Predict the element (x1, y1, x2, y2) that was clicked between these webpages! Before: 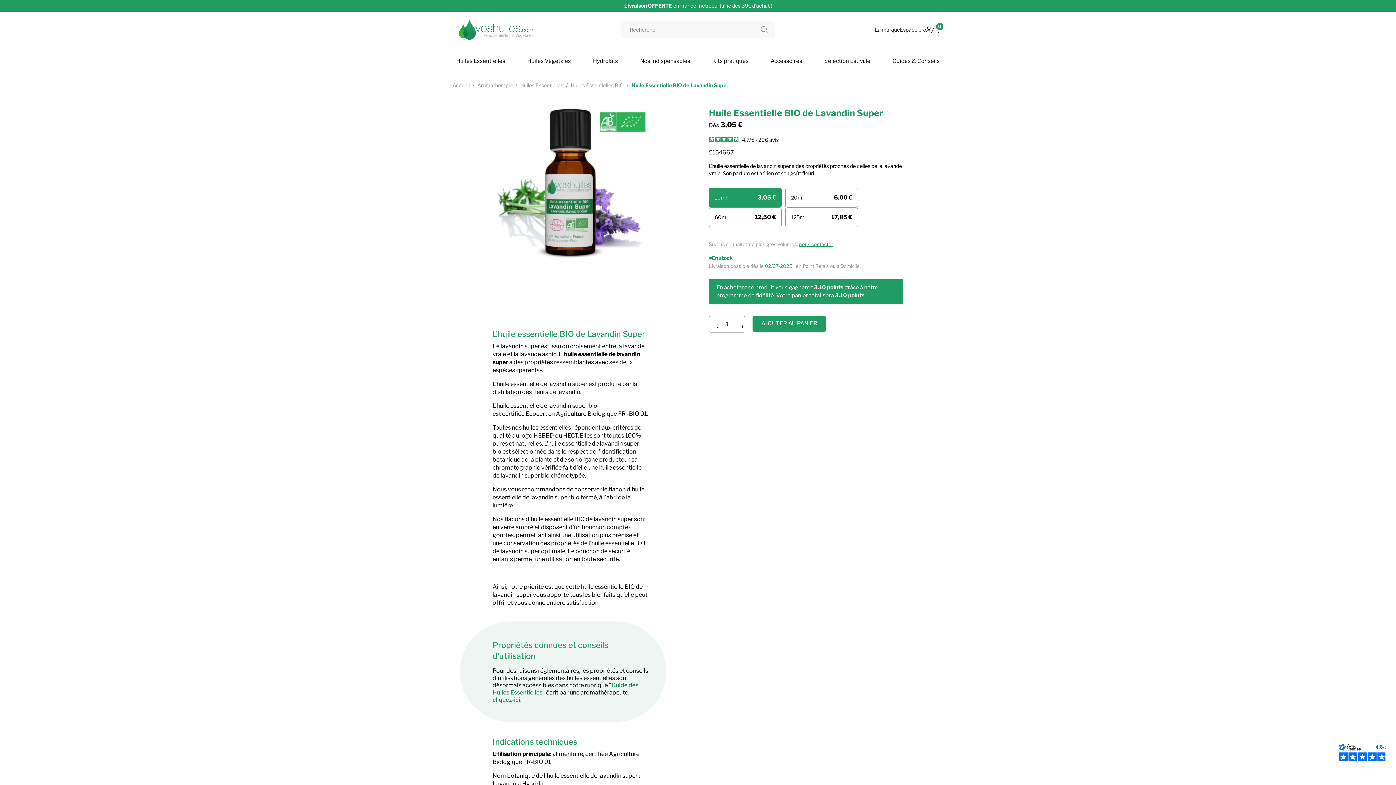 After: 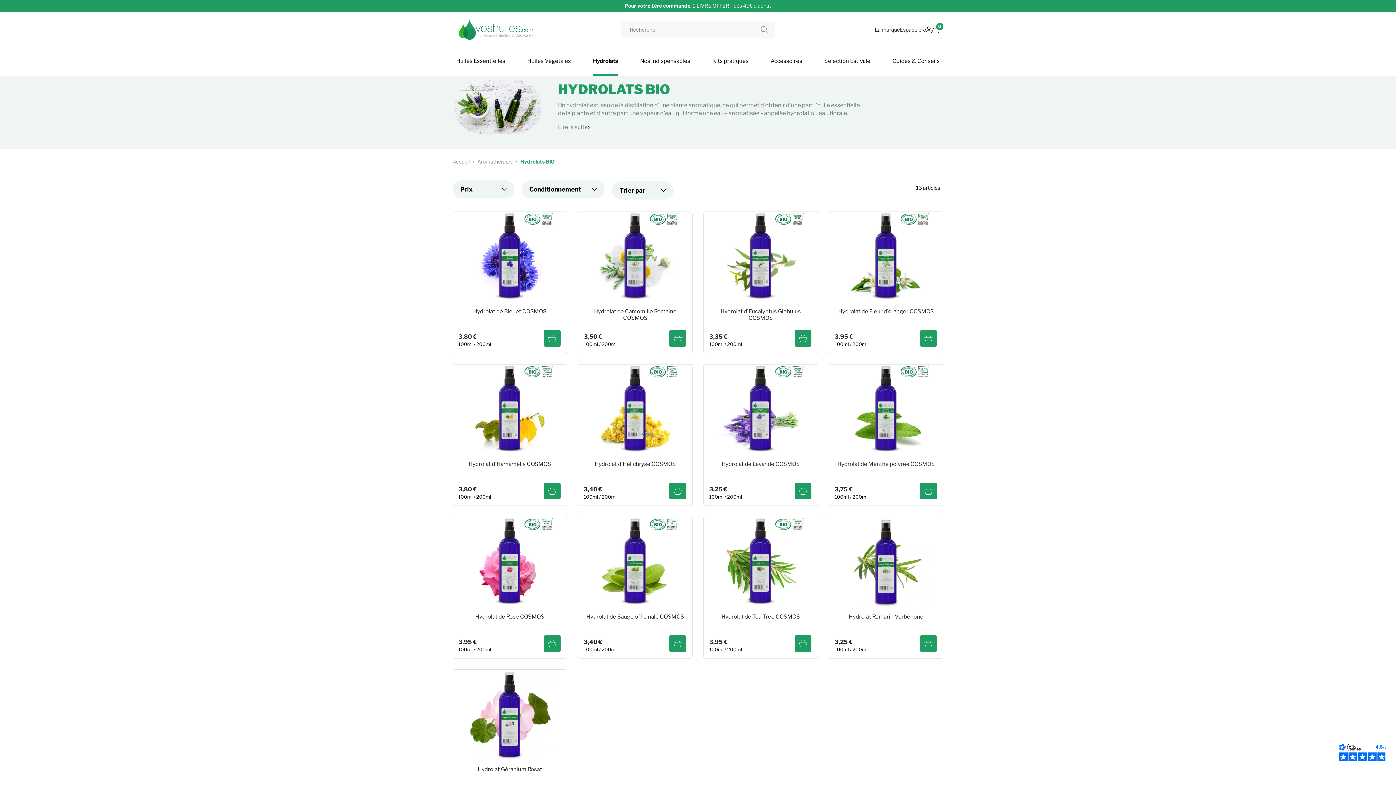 Action: label: Hydrolats bbox: (593, 48, 618, 76)